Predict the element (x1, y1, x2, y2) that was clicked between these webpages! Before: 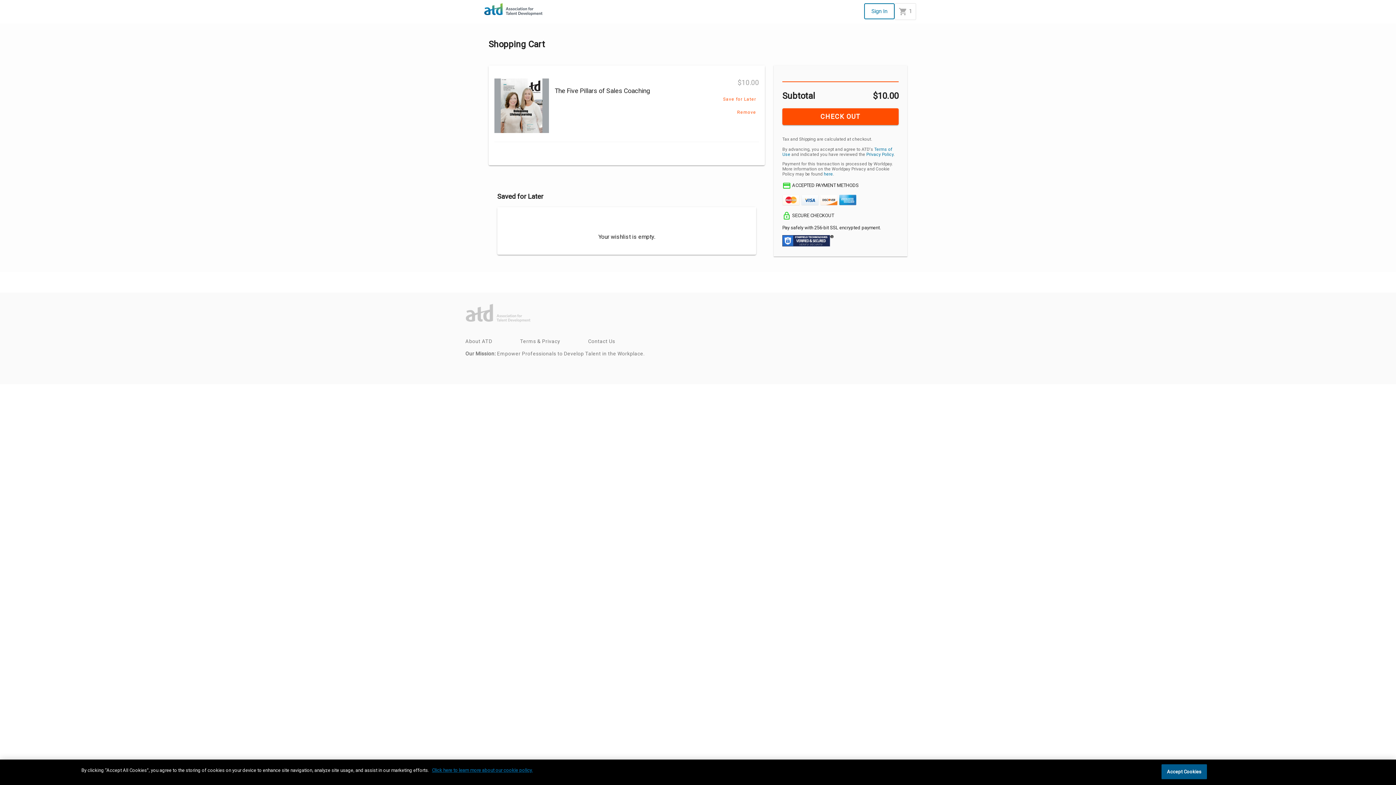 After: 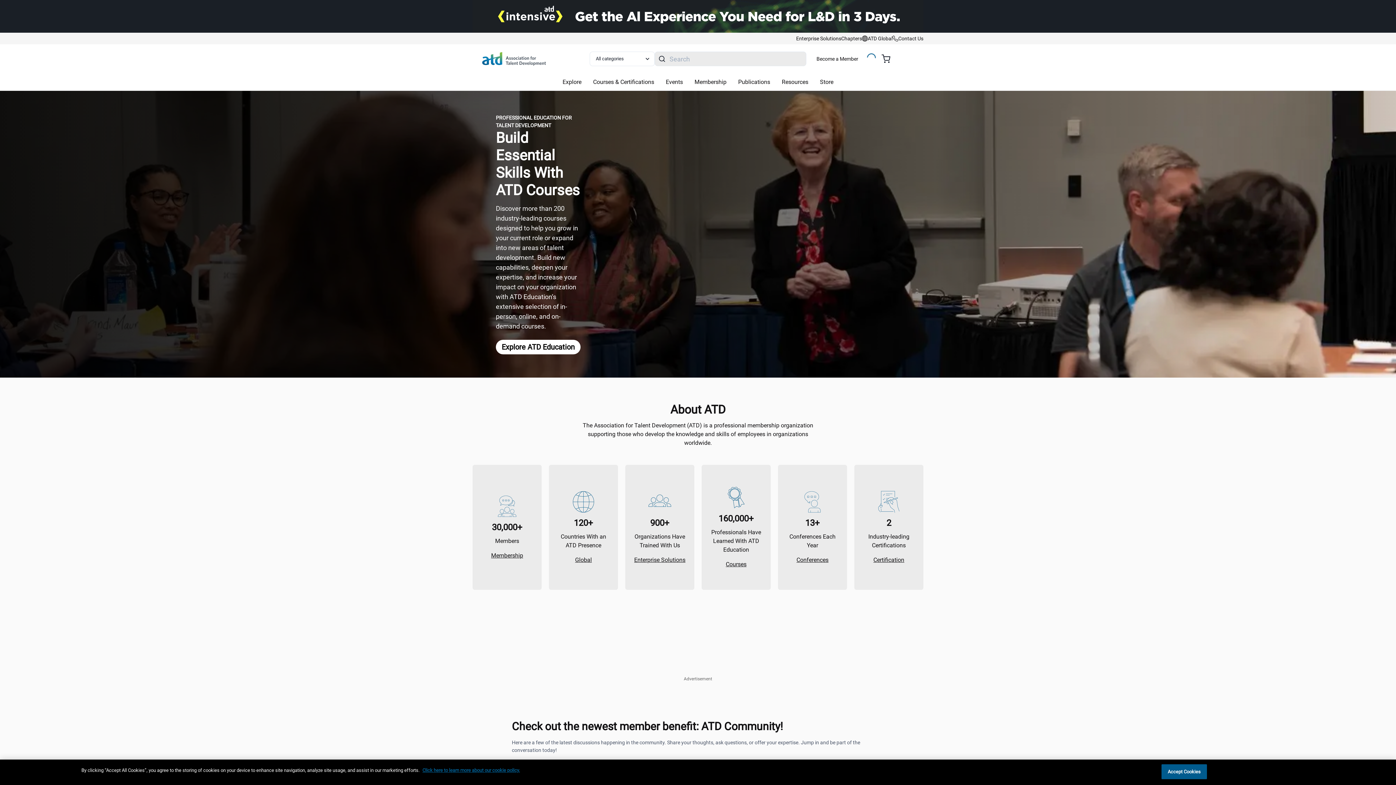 Action: bbox: (484, 3, 542, 17)